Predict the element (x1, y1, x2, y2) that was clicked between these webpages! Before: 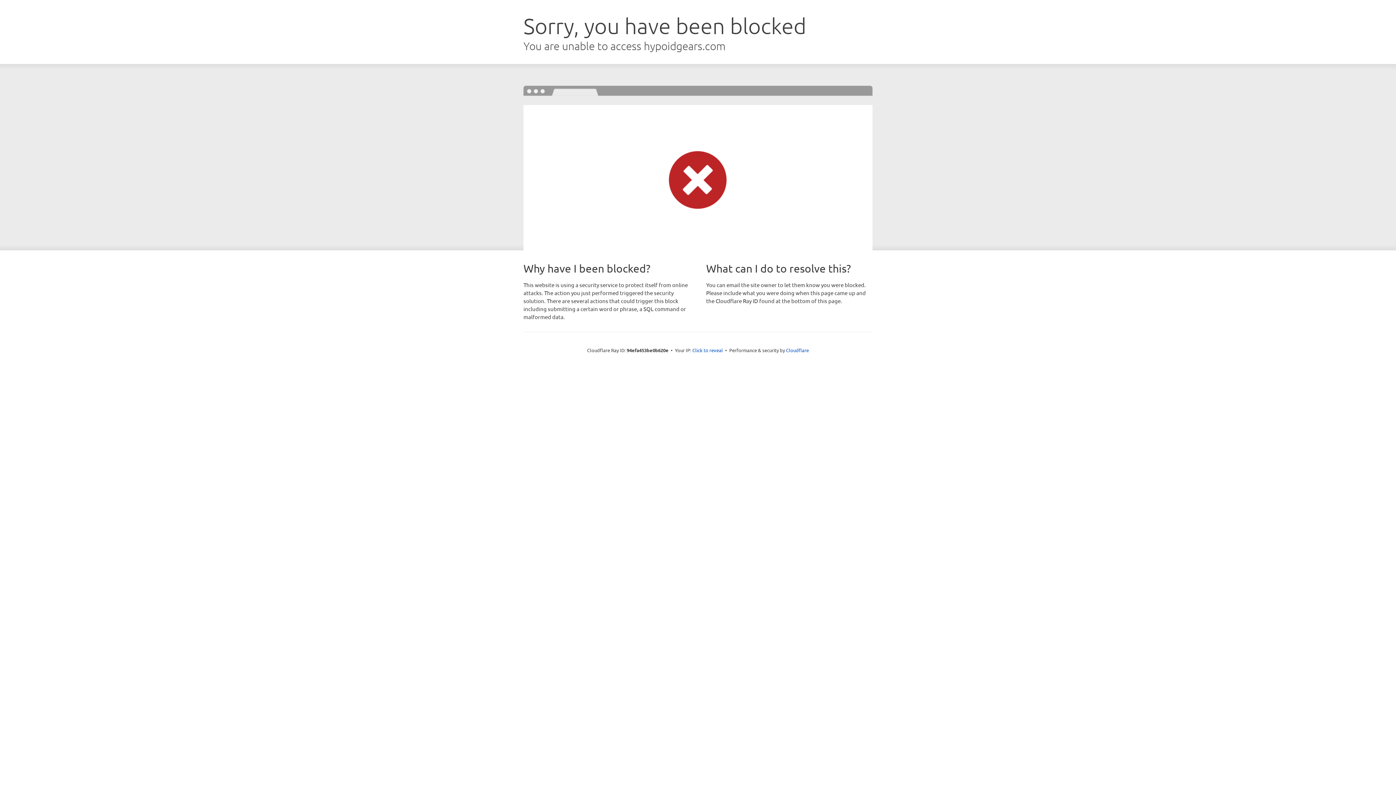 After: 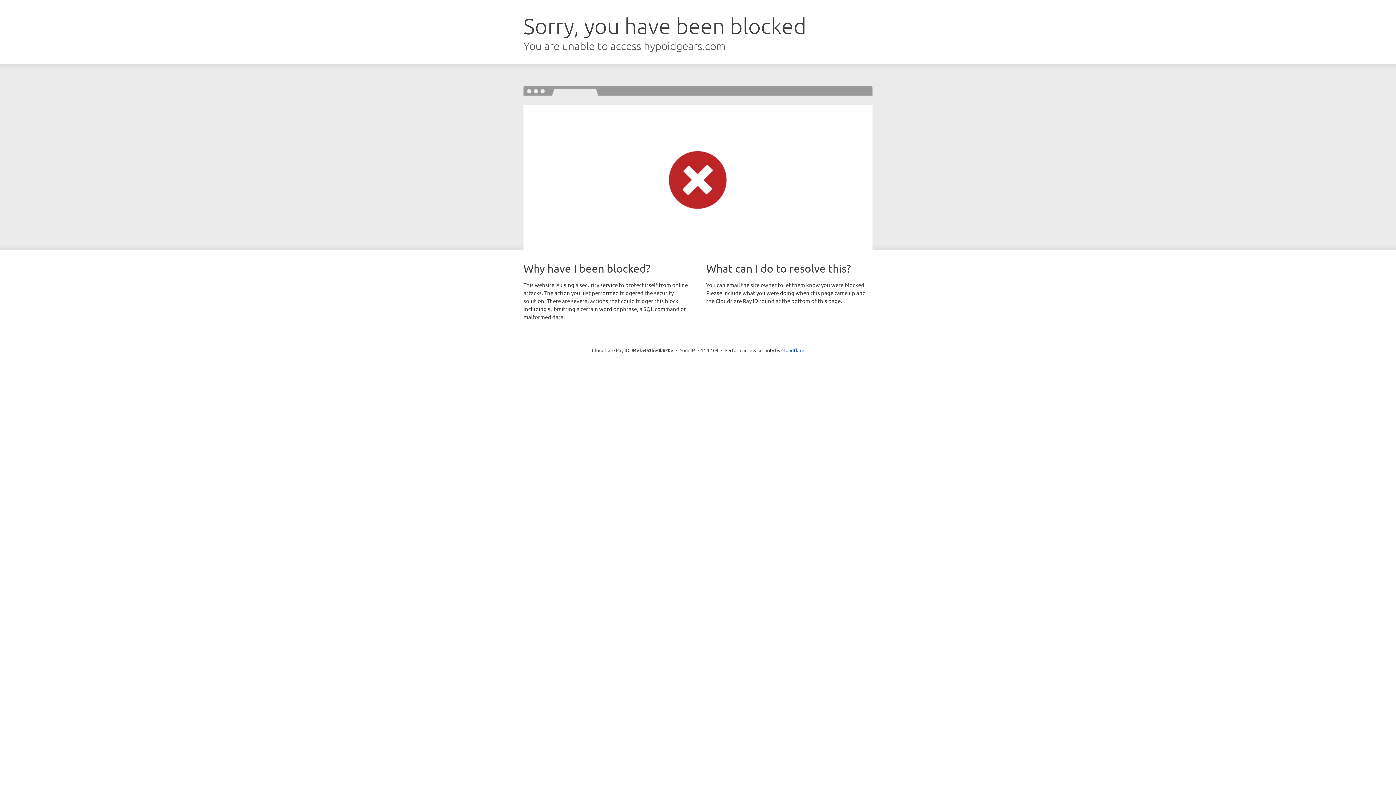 Action: label: Click to reveal bbox: (692, 346, 723, 353)